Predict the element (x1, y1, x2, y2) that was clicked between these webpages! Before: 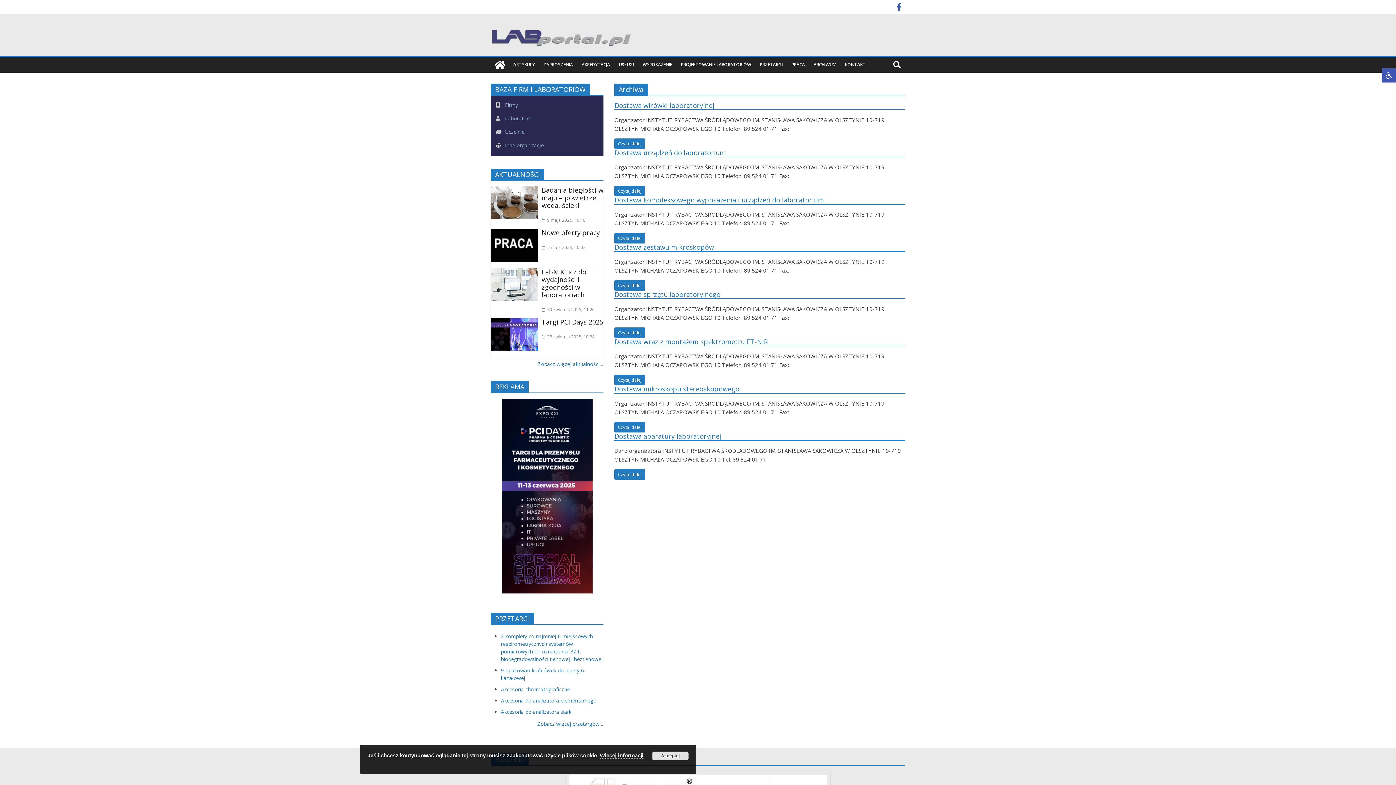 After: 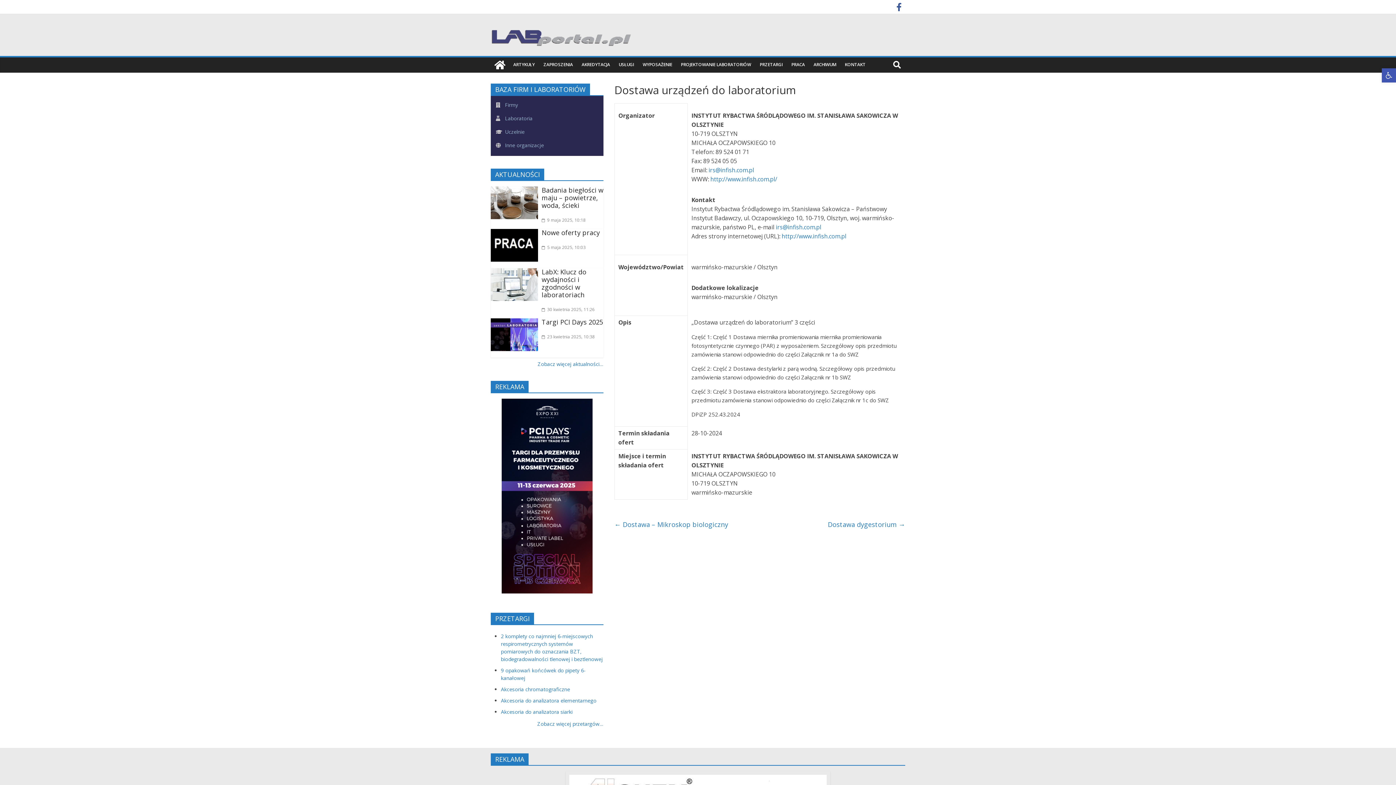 Action: bbox: (614, 148, 726, 157) label: Dostawa urządzeń do laboratorium